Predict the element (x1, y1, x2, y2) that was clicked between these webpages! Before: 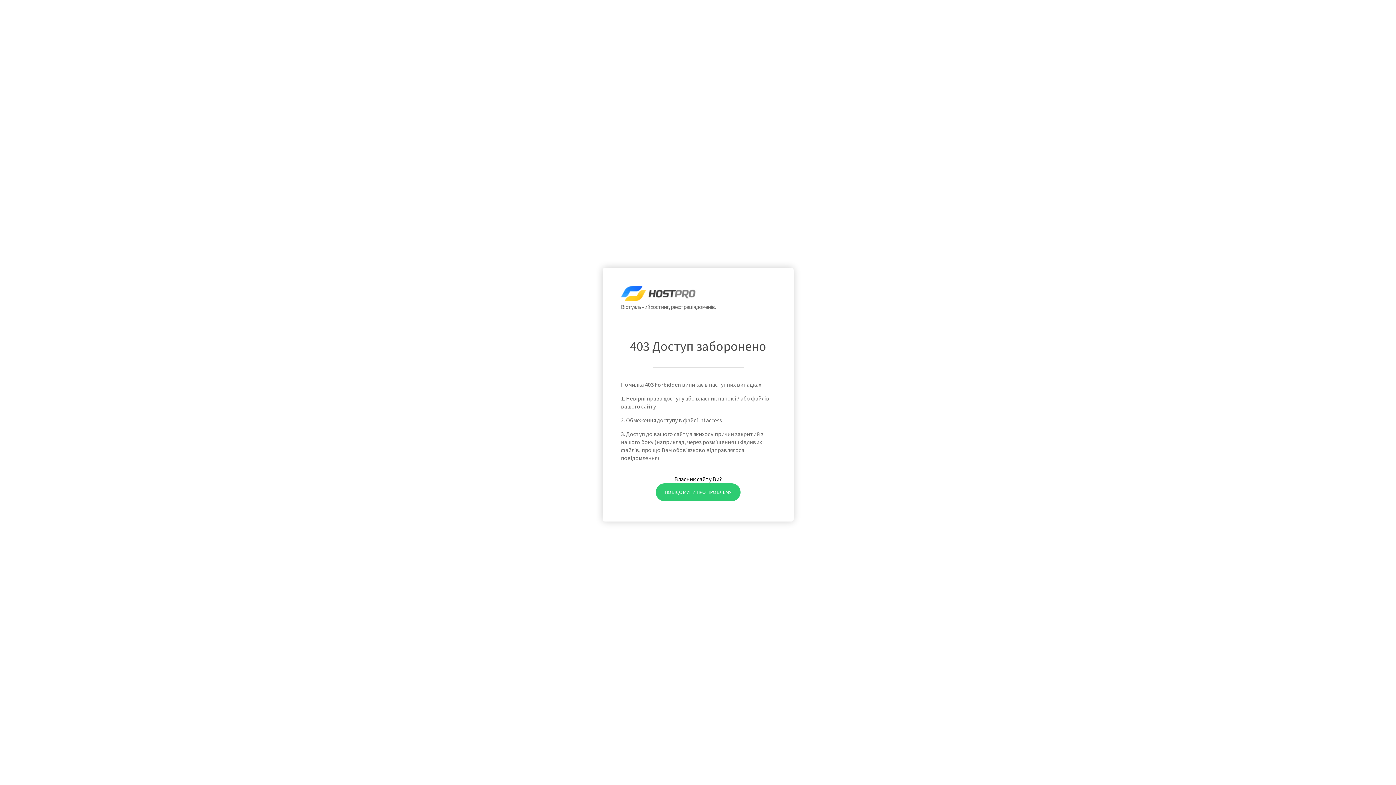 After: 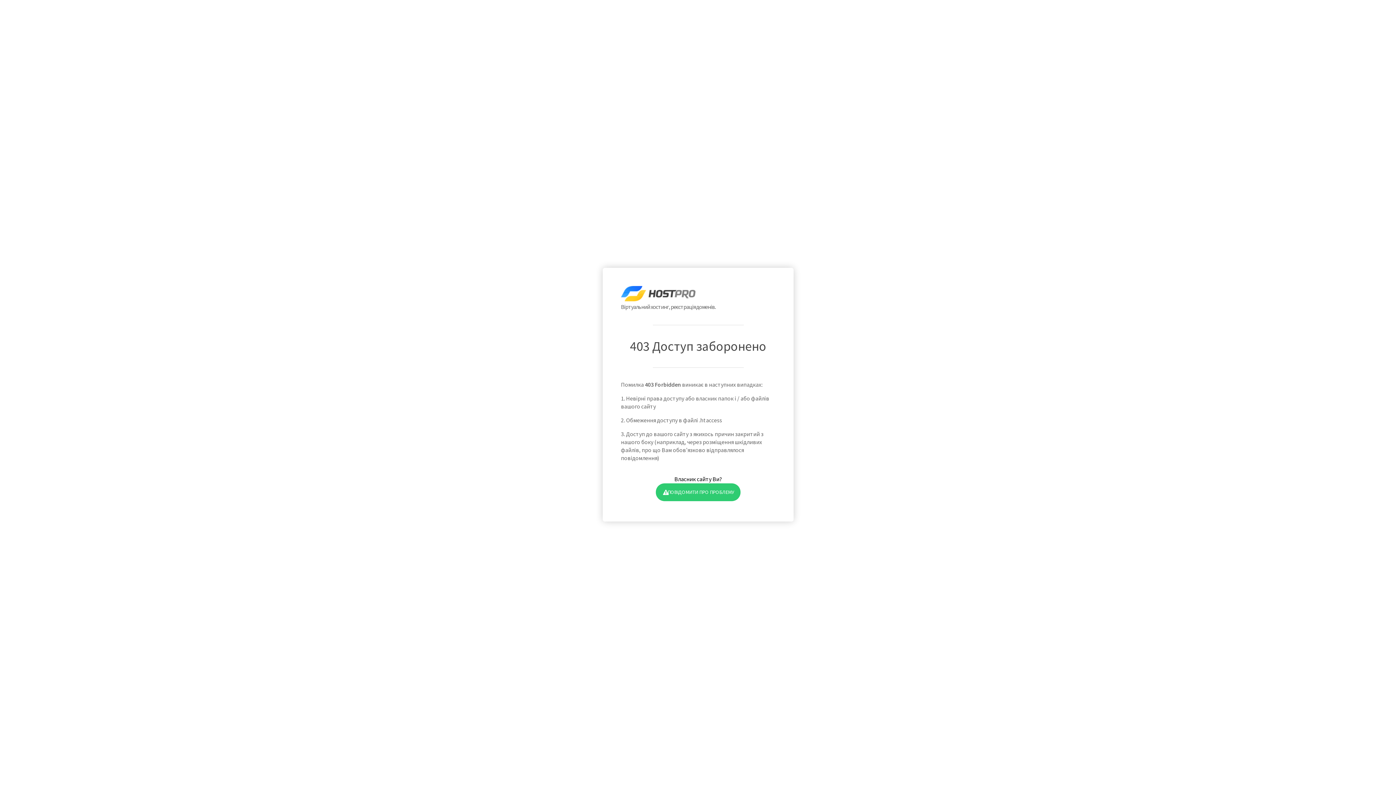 Action: bbox: (655, 483, 740, 501) label: ПОВІДОМИТИ ПРО ПРОБЛЕМУ